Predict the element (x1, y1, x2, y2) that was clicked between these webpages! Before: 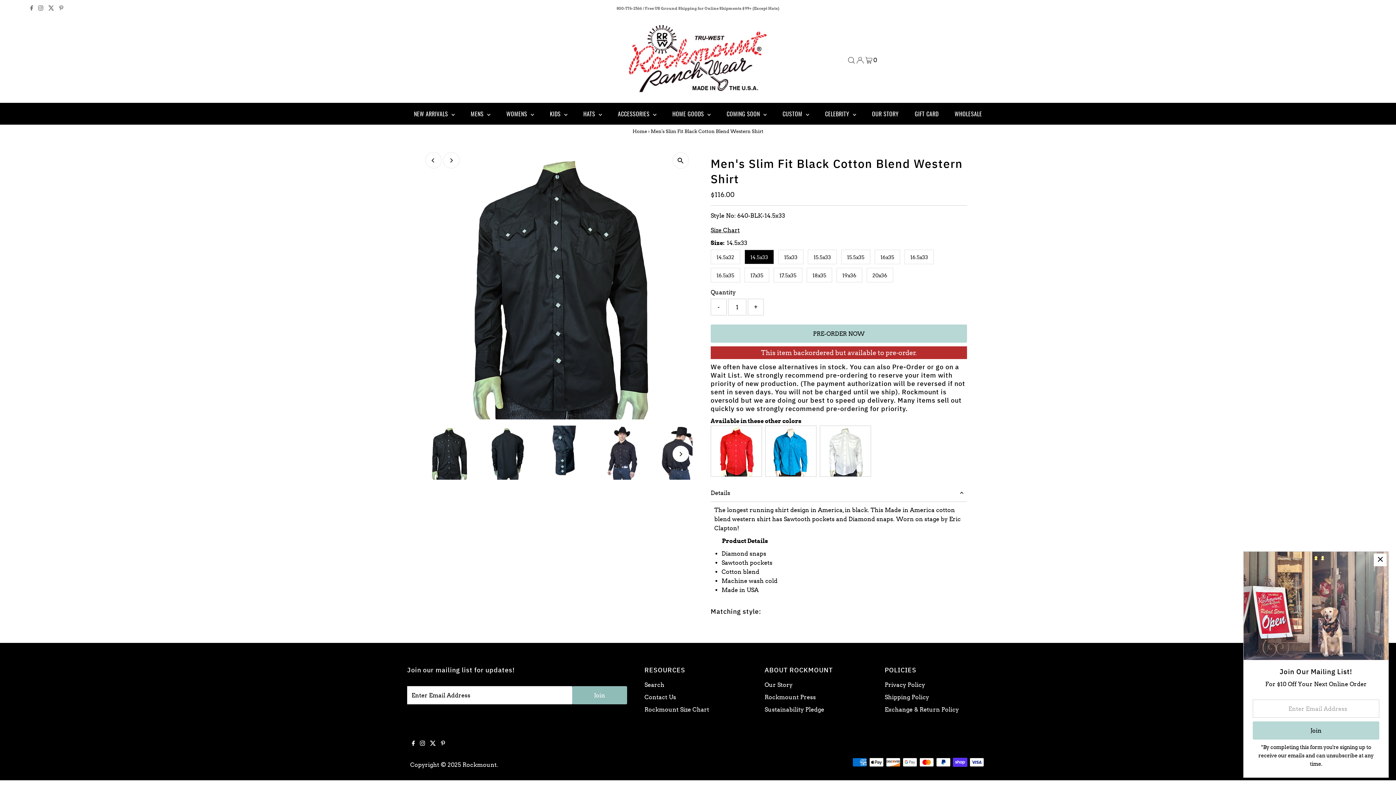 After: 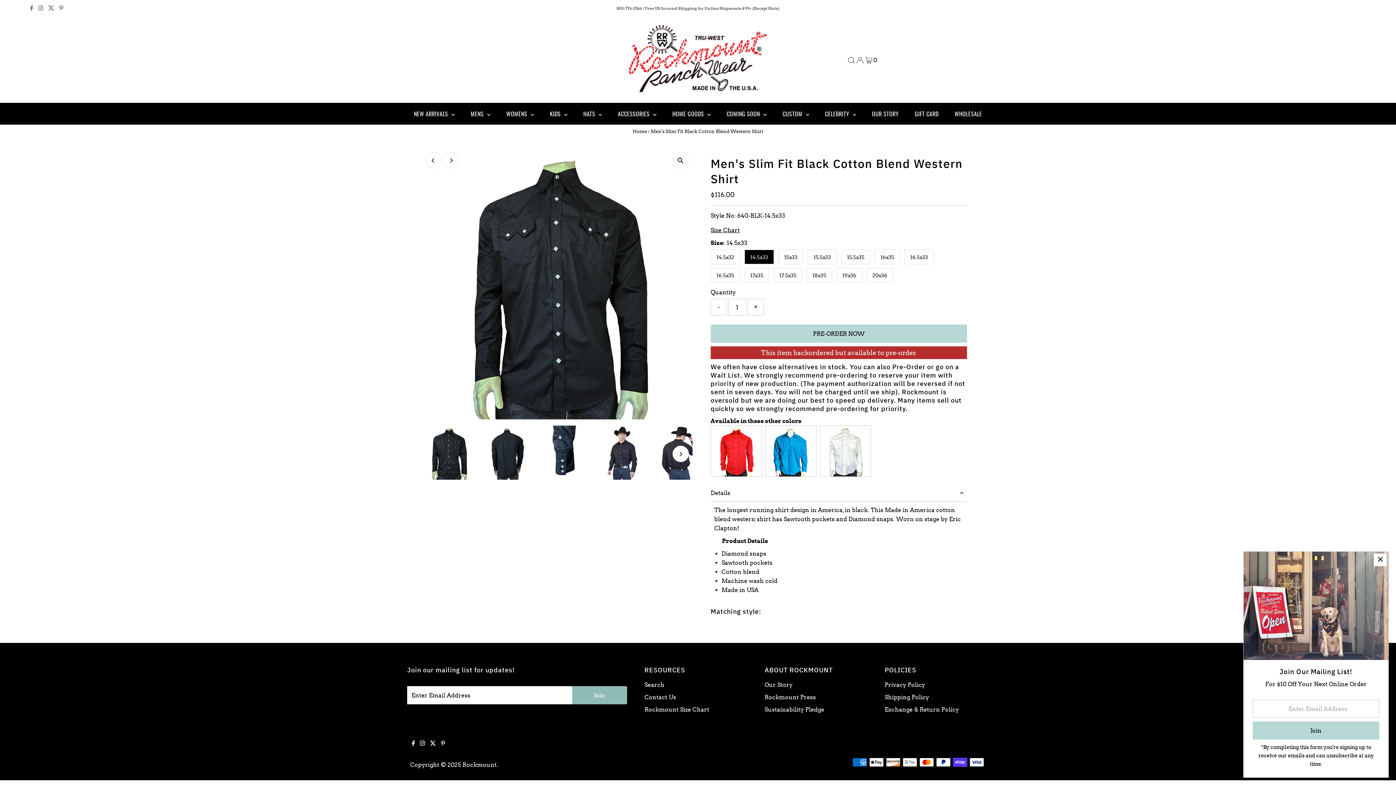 Action: bbox: (418, 735, 426, 753) label: Instagram